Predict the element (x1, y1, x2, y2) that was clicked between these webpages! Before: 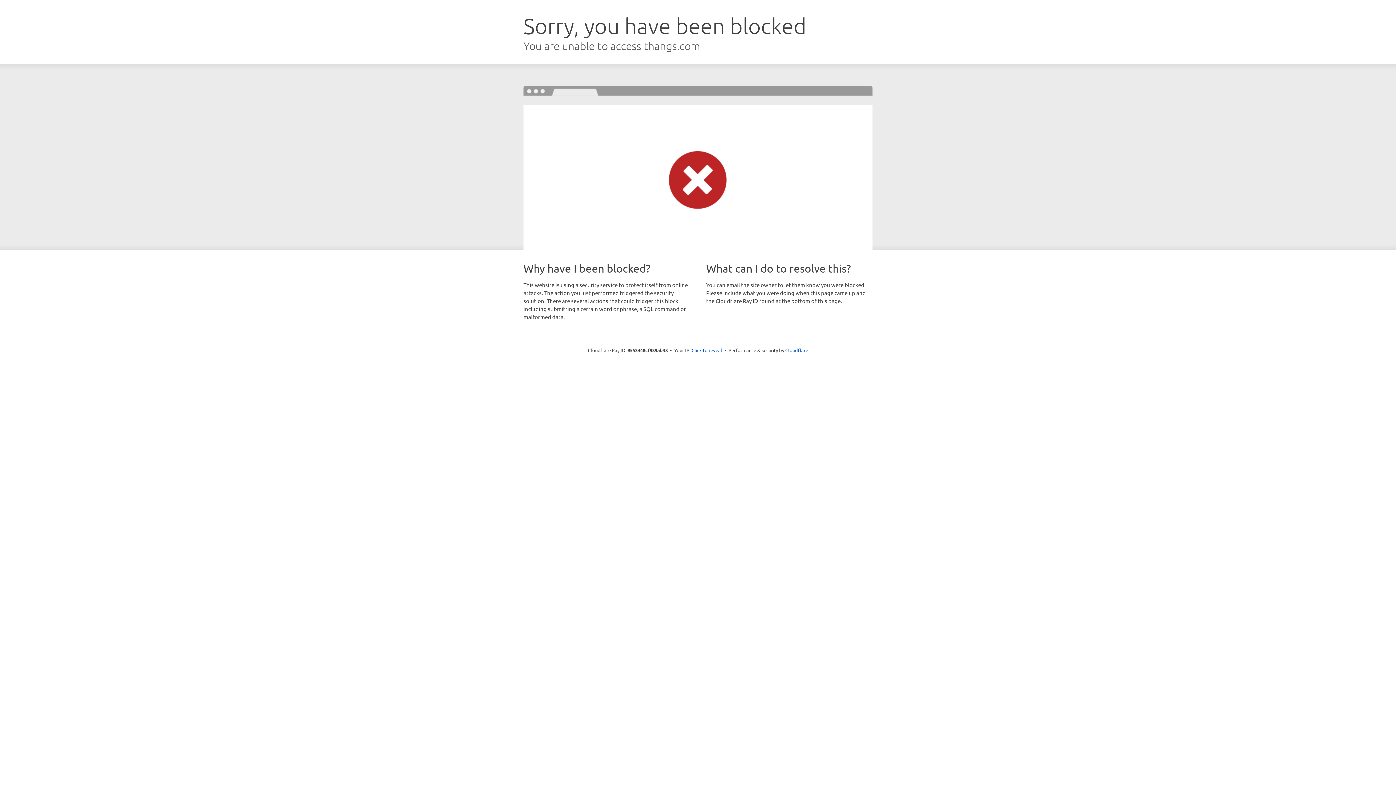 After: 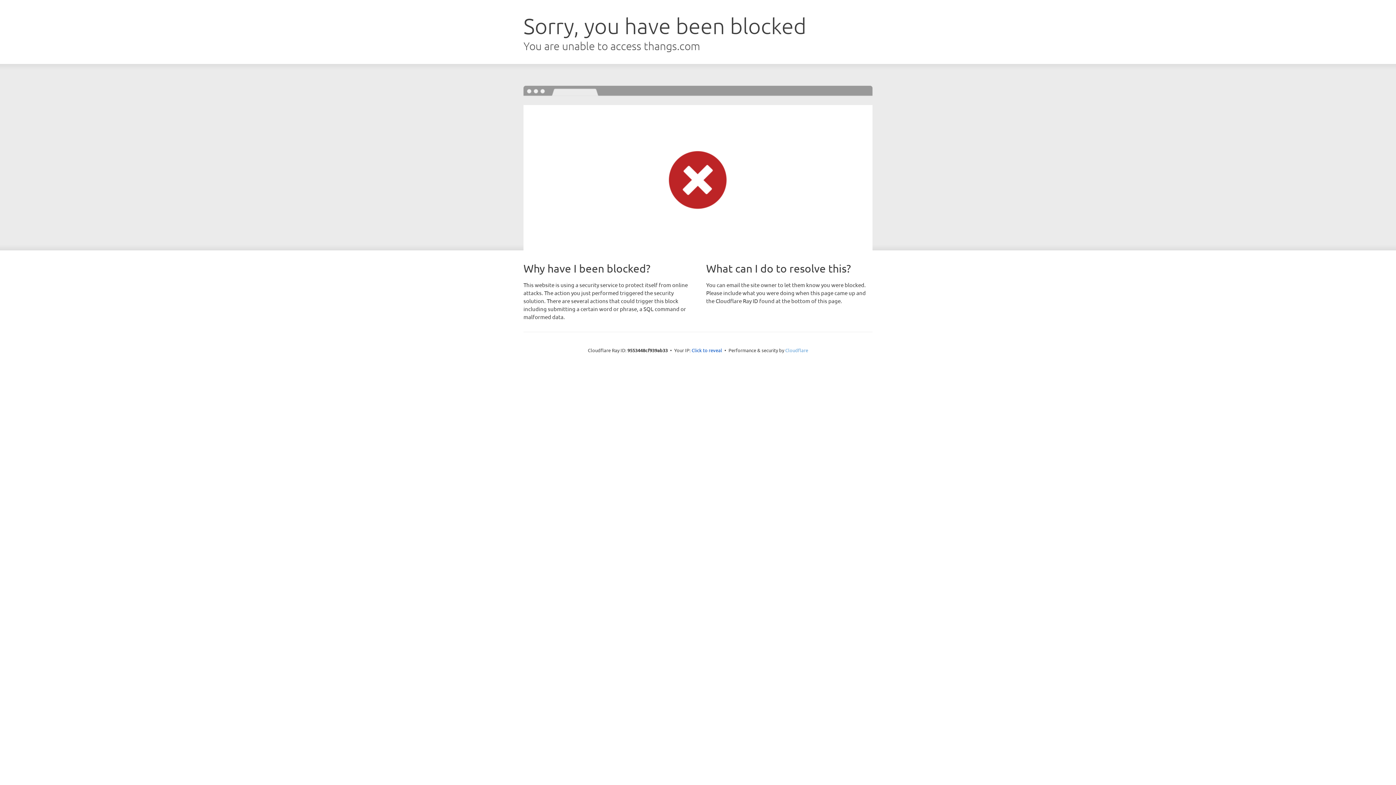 Action: label: Cloudflare bbox: (785, 347, 808, 353)